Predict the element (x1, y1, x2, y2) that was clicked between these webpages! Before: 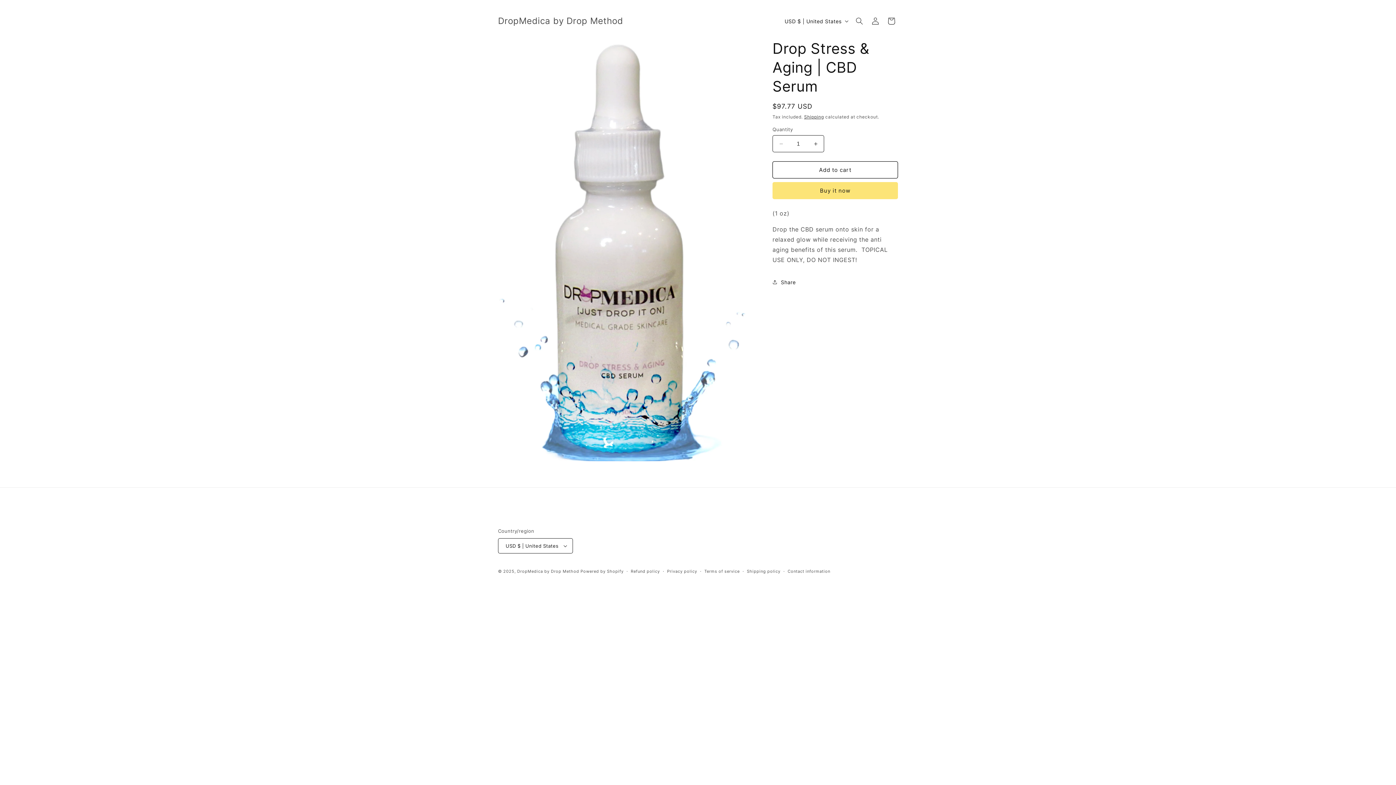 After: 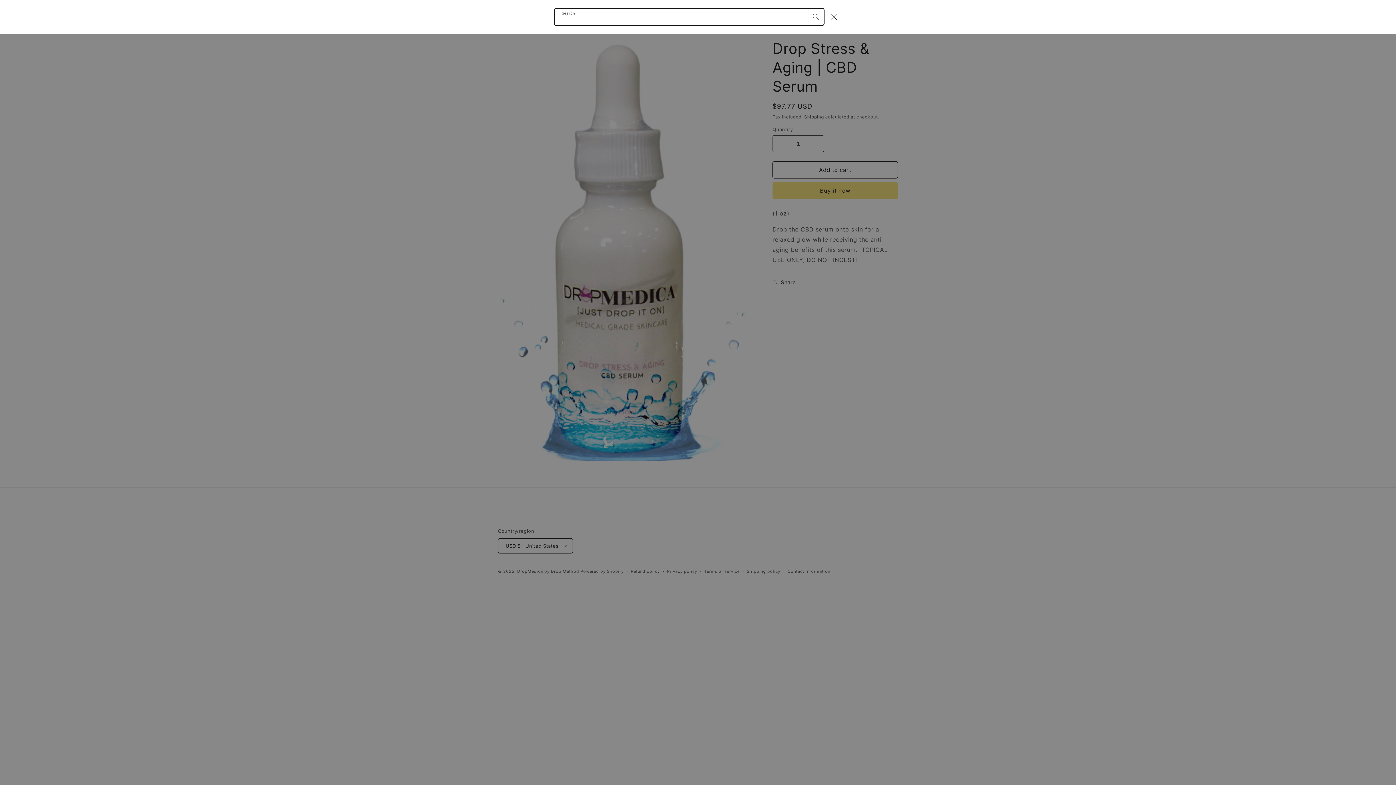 Action: label: Search bbox: (851, 13, 867, 29)